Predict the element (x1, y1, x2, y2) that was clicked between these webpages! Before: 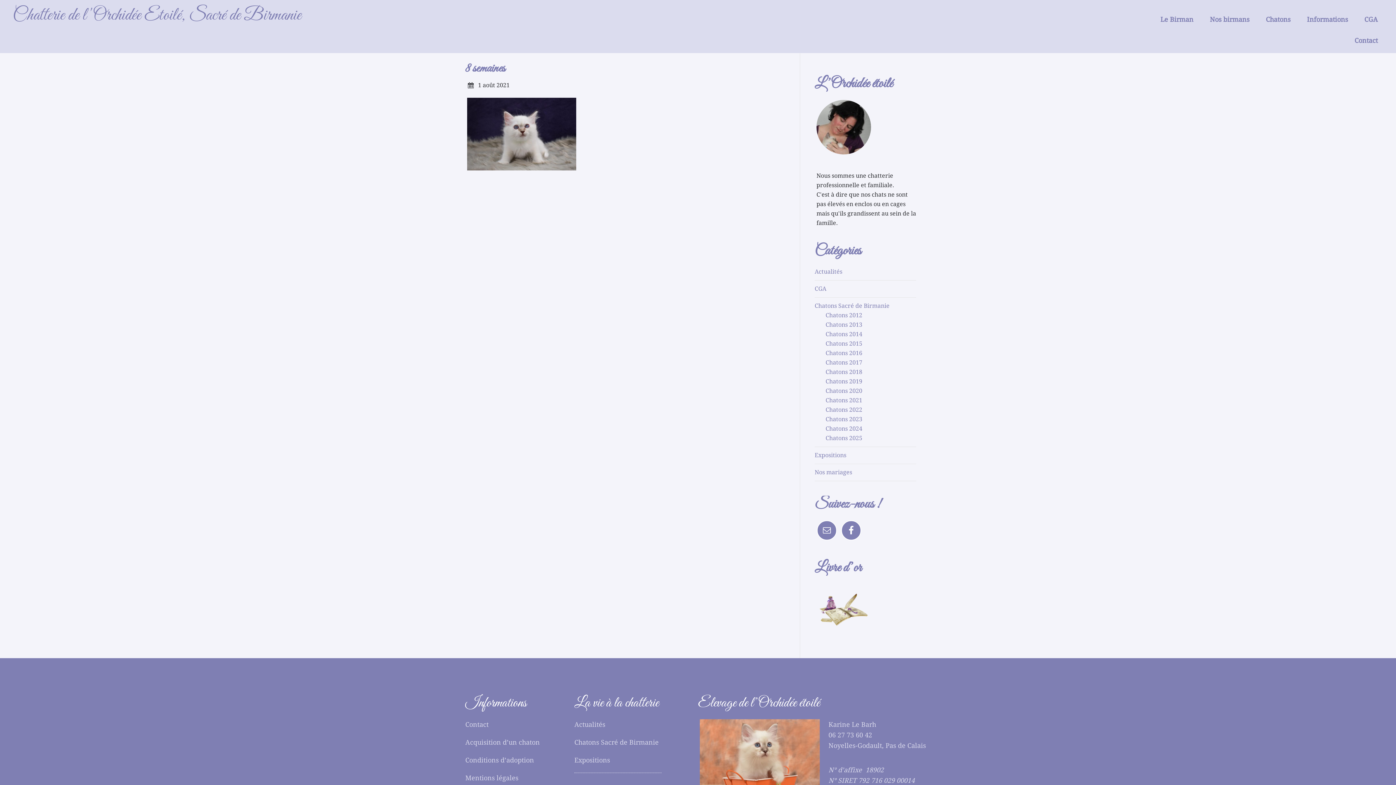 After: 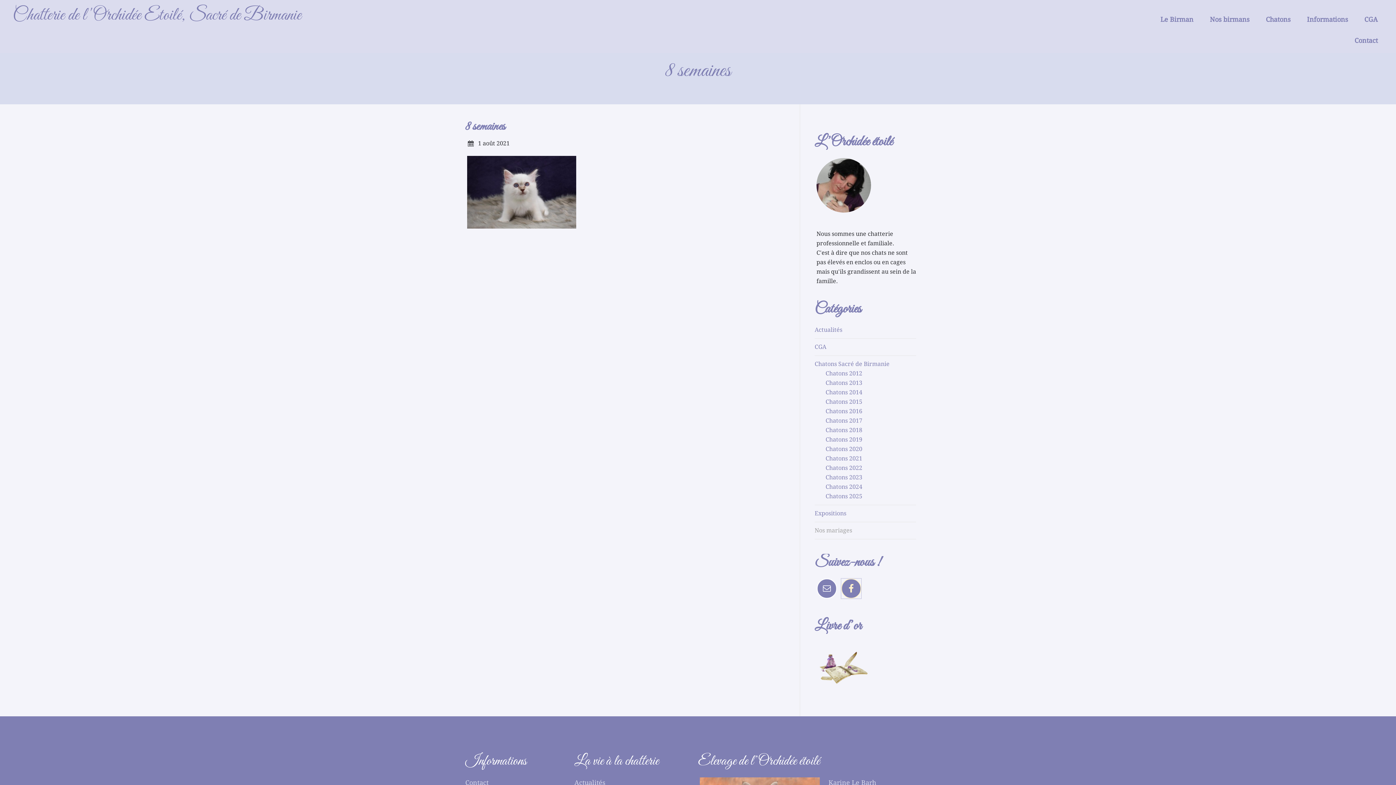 Action: bbox: (841, 520, 861, 540)